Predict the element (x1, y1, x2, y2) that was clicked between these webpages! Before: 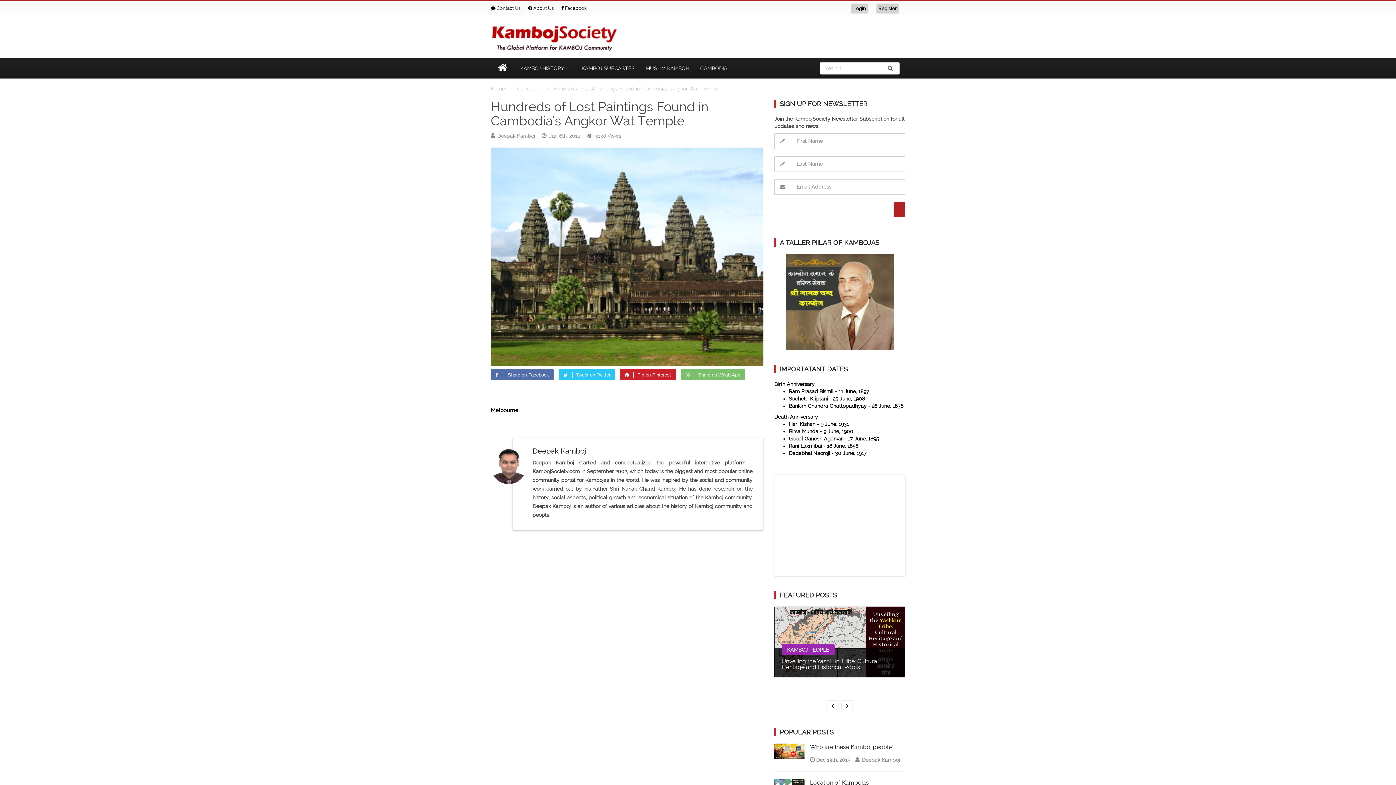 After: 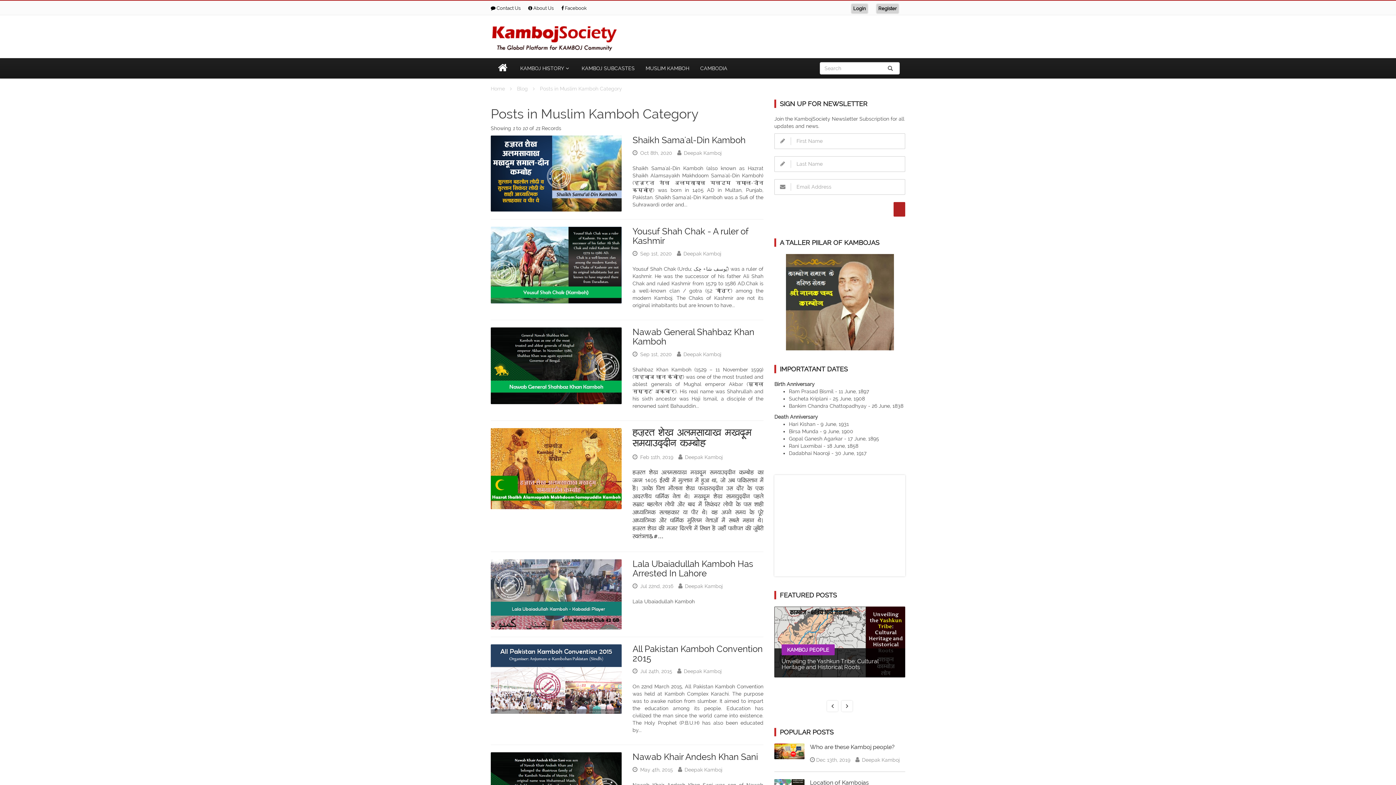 Action: label: MUSLIM KAMBOH bbox: (640, 58, 694, 78)